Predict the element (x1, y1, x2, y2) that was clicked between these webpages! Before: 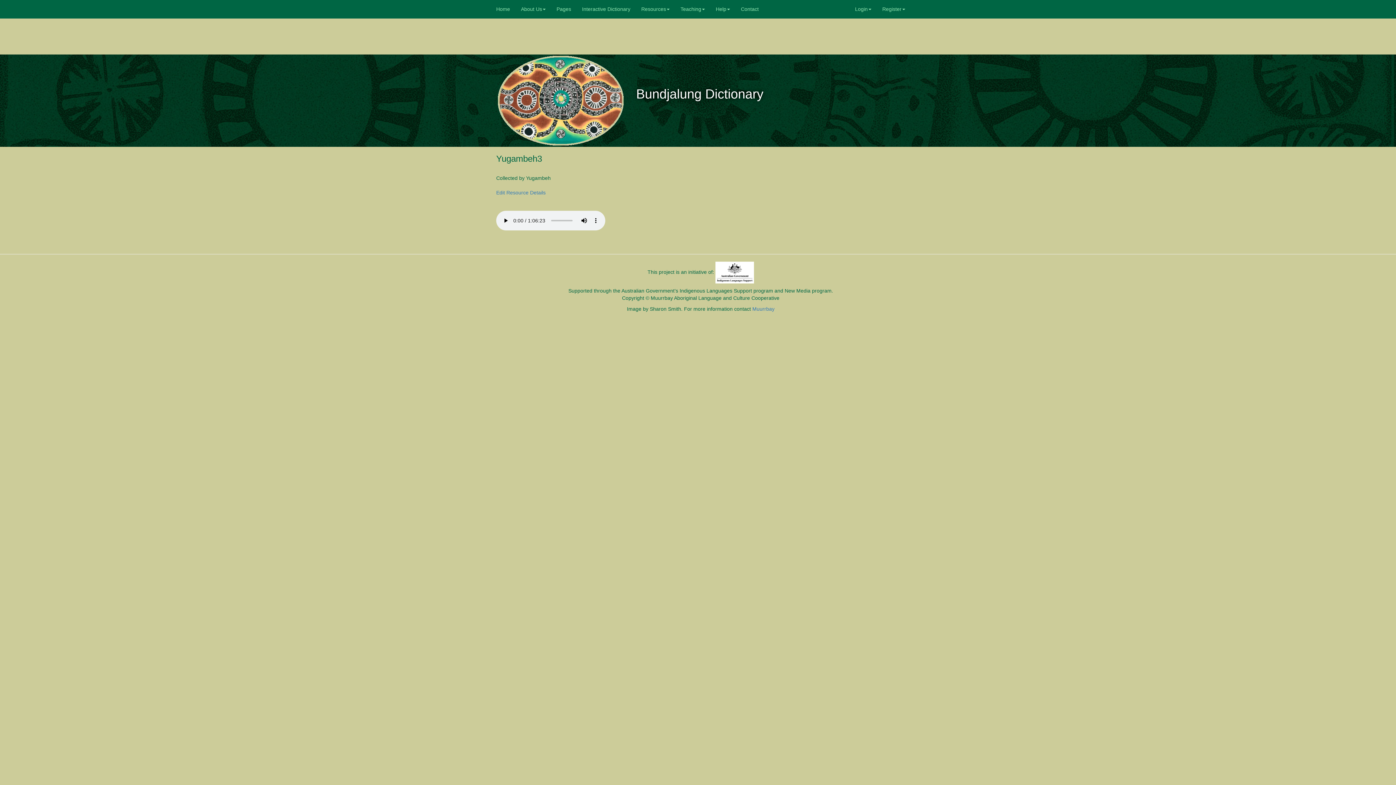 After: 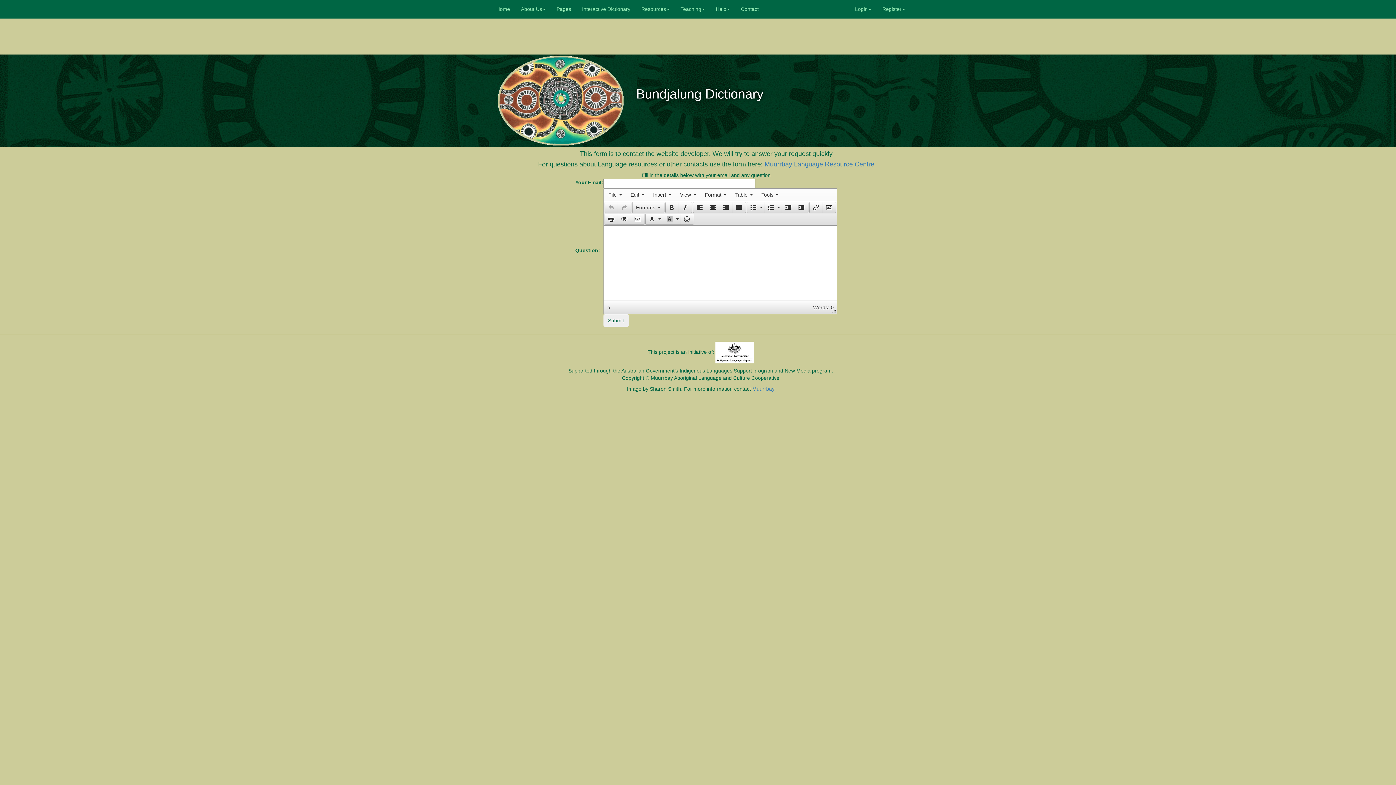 Action: label: Contact bbox: (735, 0, 764, 18)